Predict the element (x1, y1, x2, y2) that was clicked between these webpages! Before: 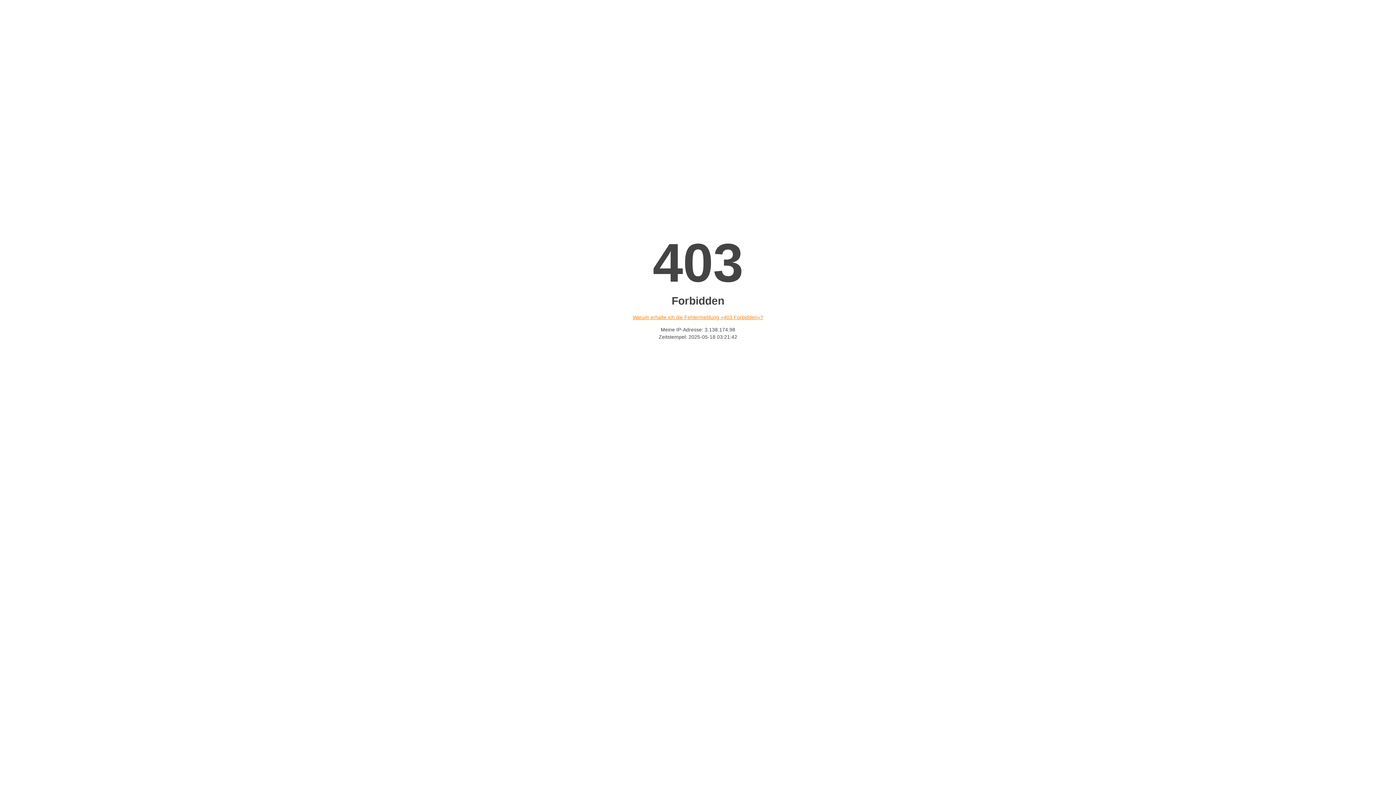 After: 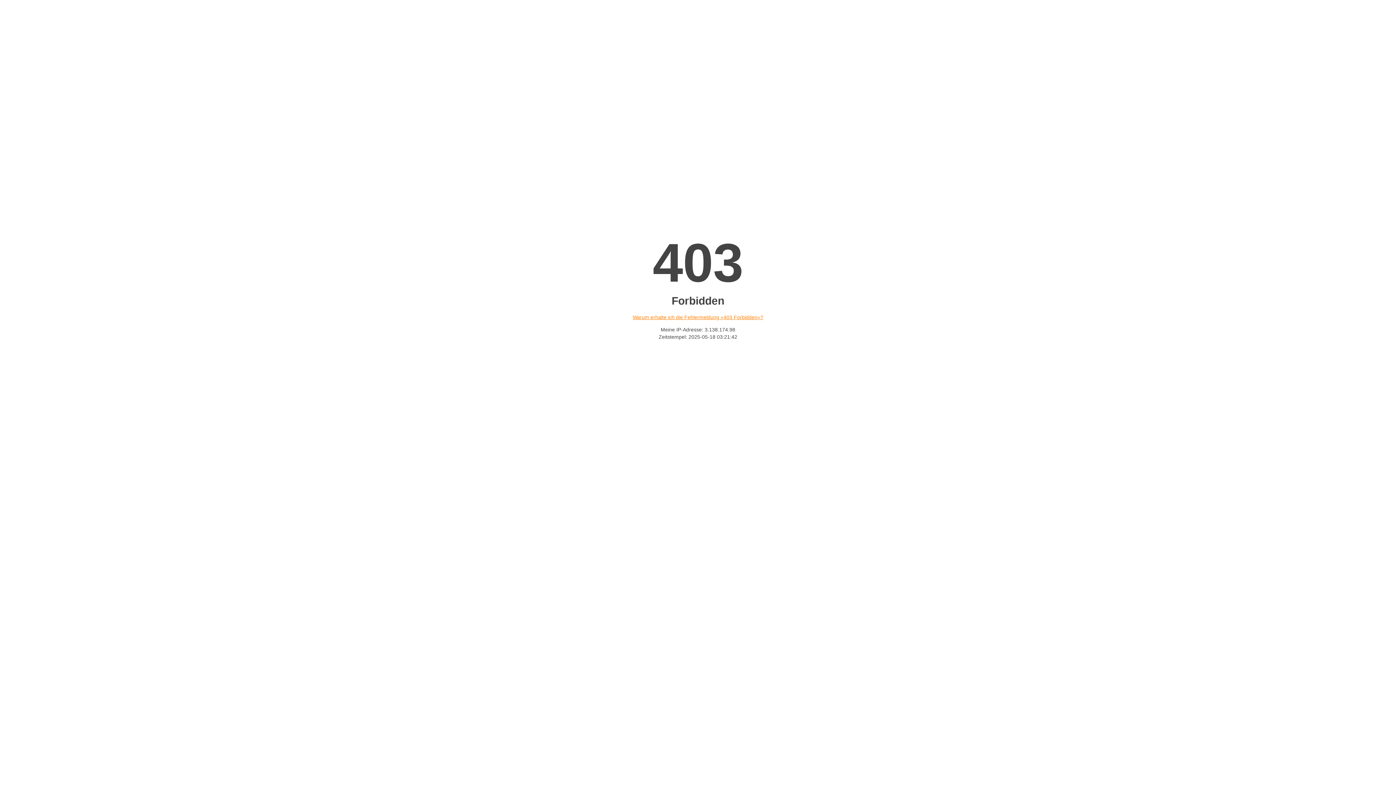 Action: label: Warum erhalte ich die Fehlermeldung «403 Forbidden»? bbox: (632, 314, 763, 320)